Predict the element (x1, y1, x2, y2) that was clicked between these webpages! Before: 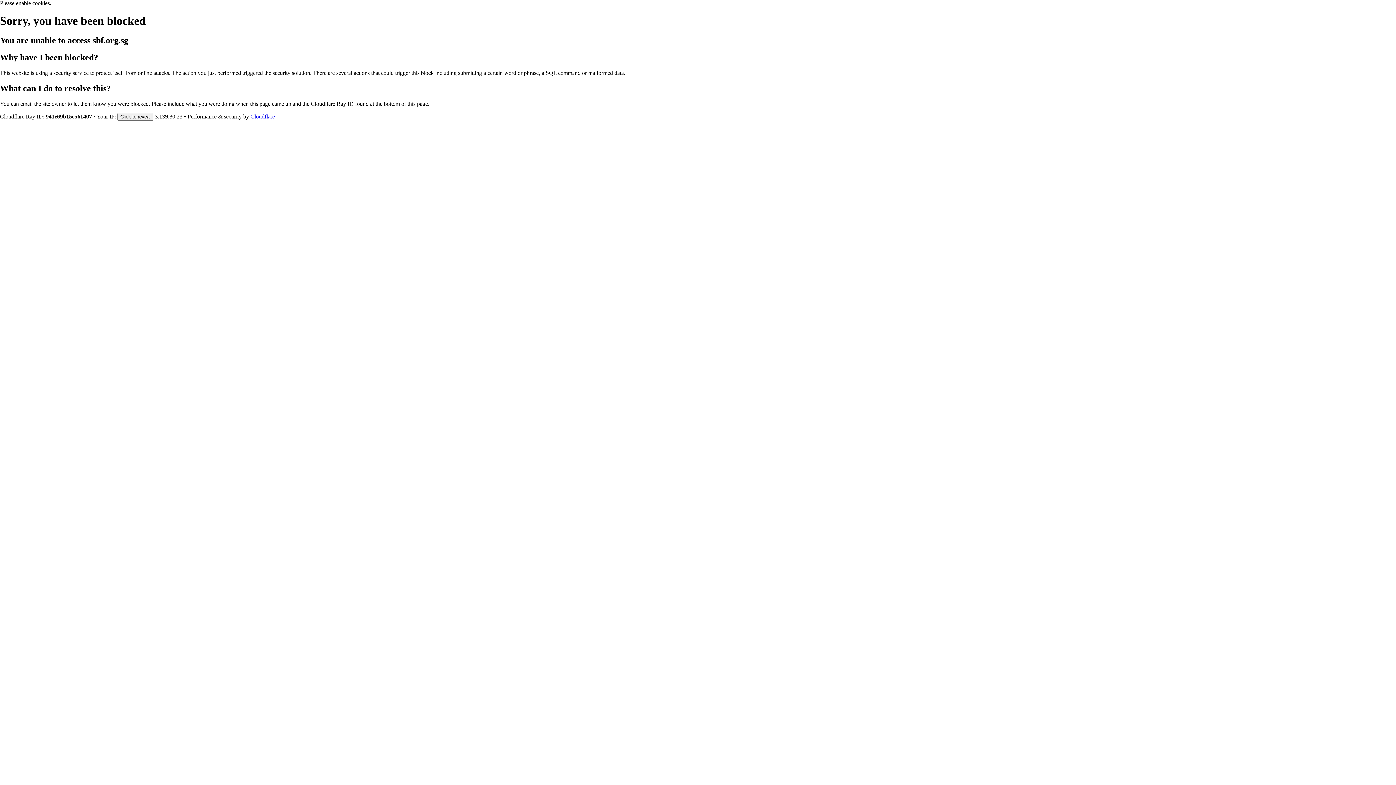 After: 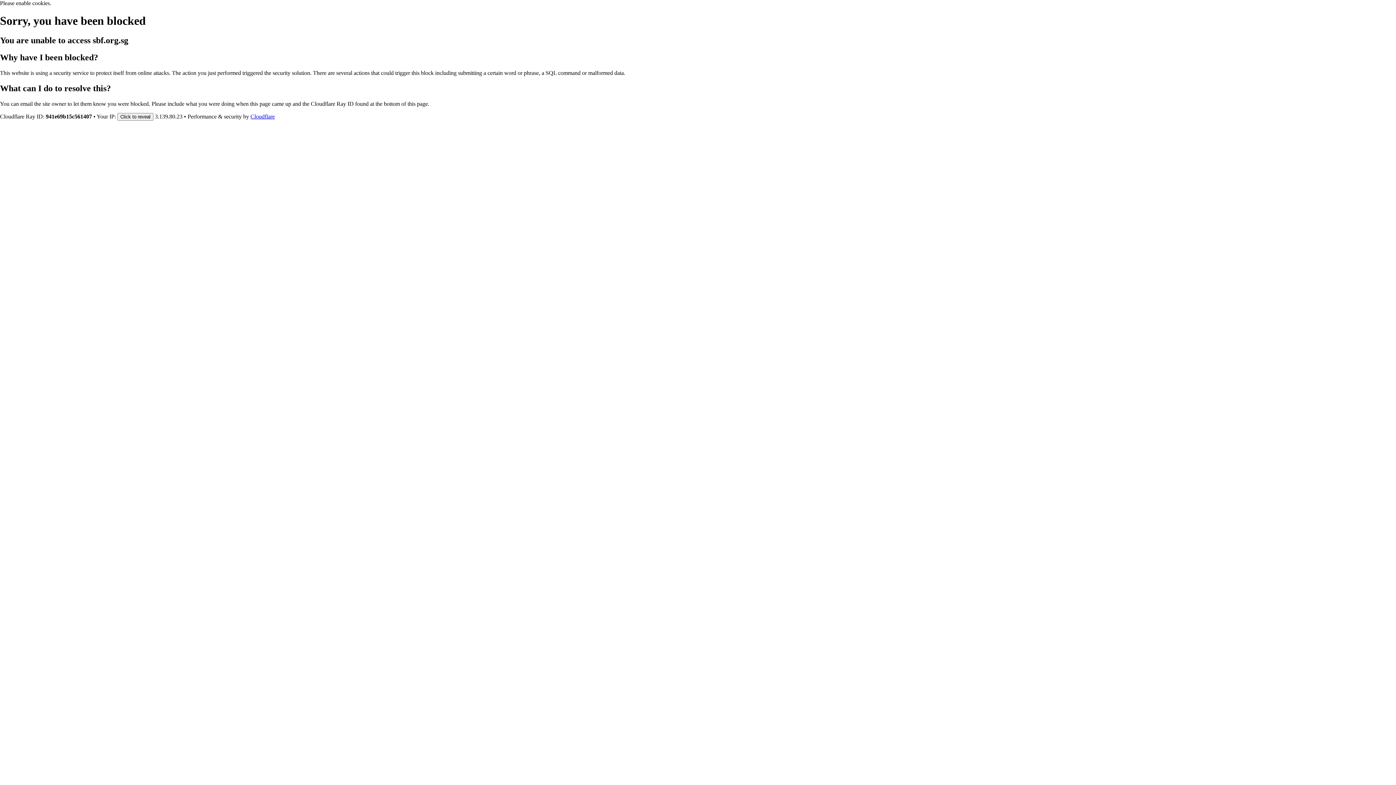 Action: bbox: (250, 113, 274, 119) label: Cloudflare